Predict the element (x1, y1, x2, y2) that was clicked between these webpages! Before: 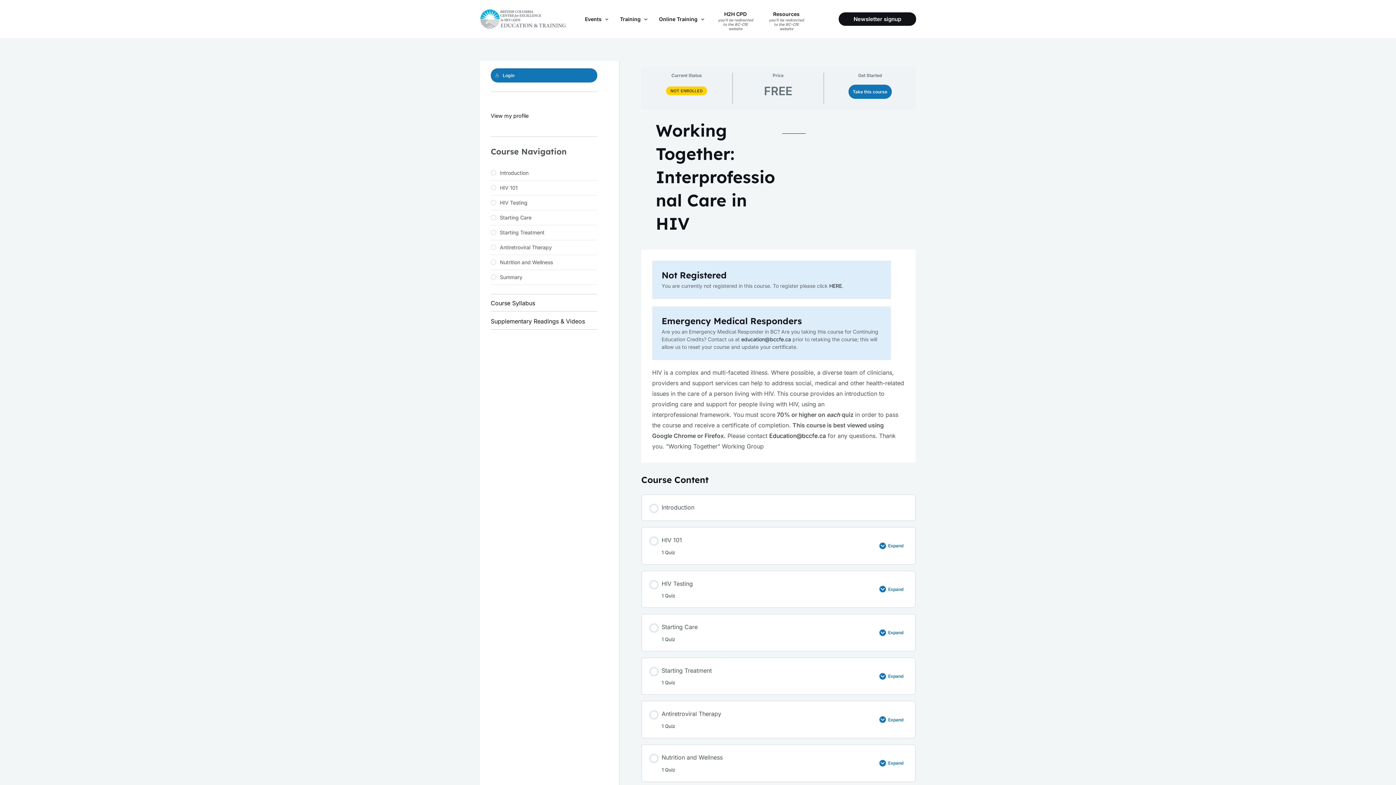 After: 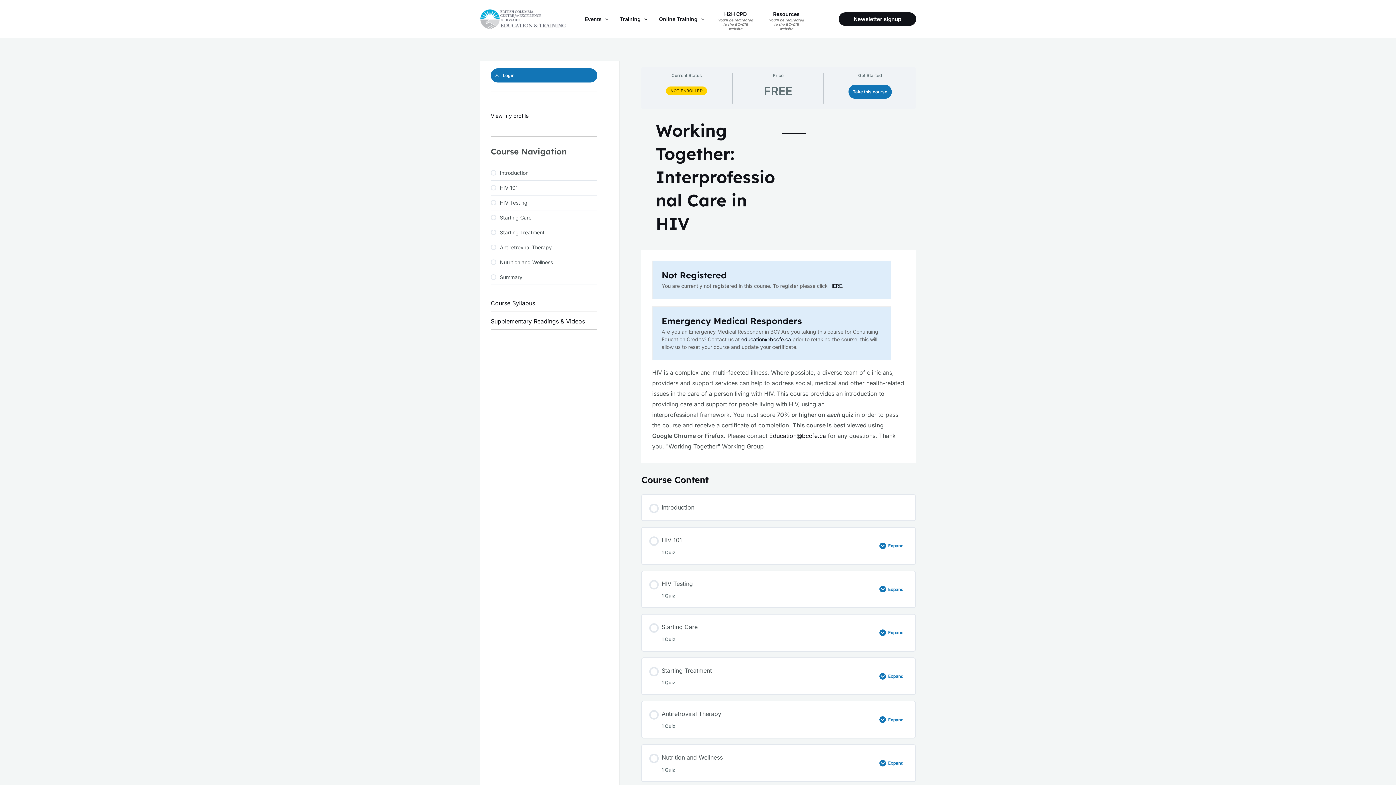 Action: bbox: (490, 184, 597, 191) label: HIV 101